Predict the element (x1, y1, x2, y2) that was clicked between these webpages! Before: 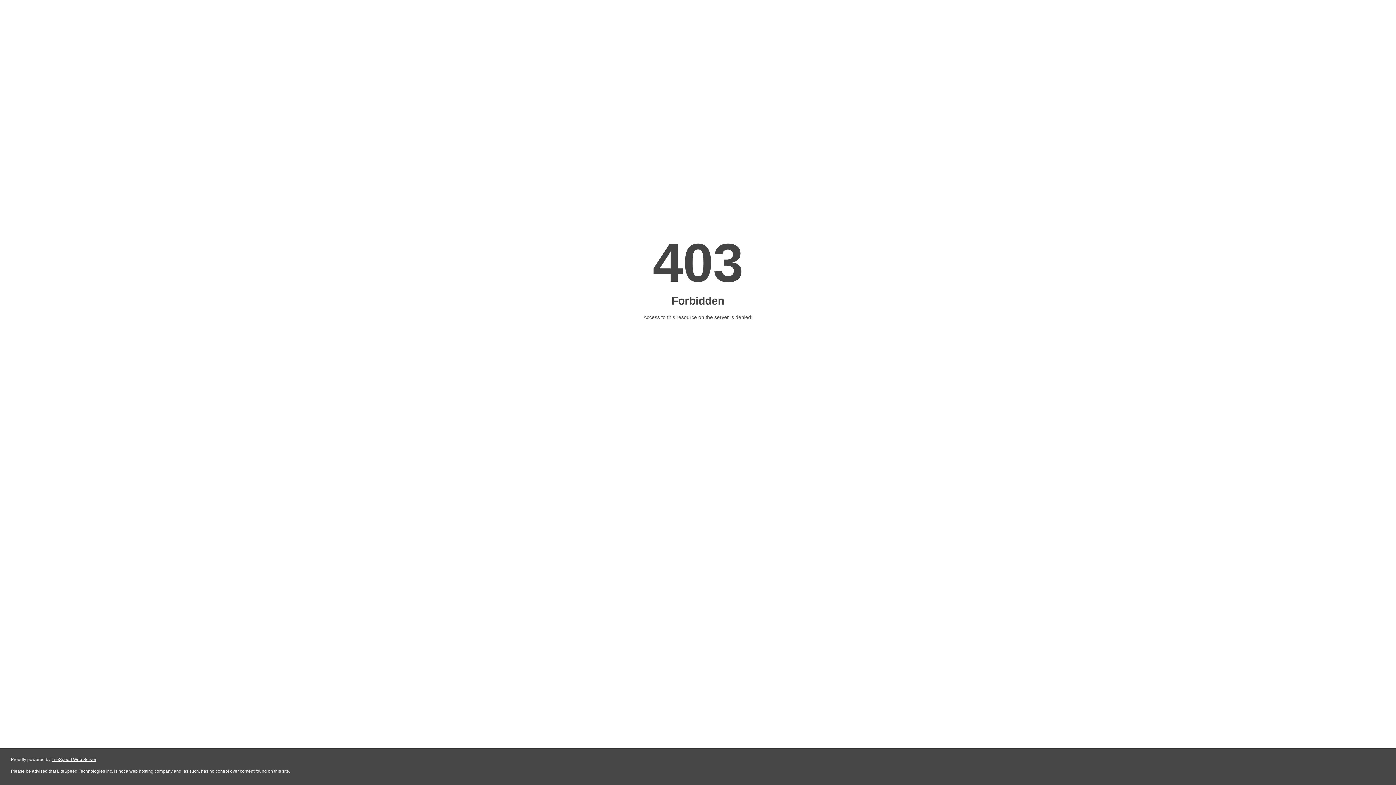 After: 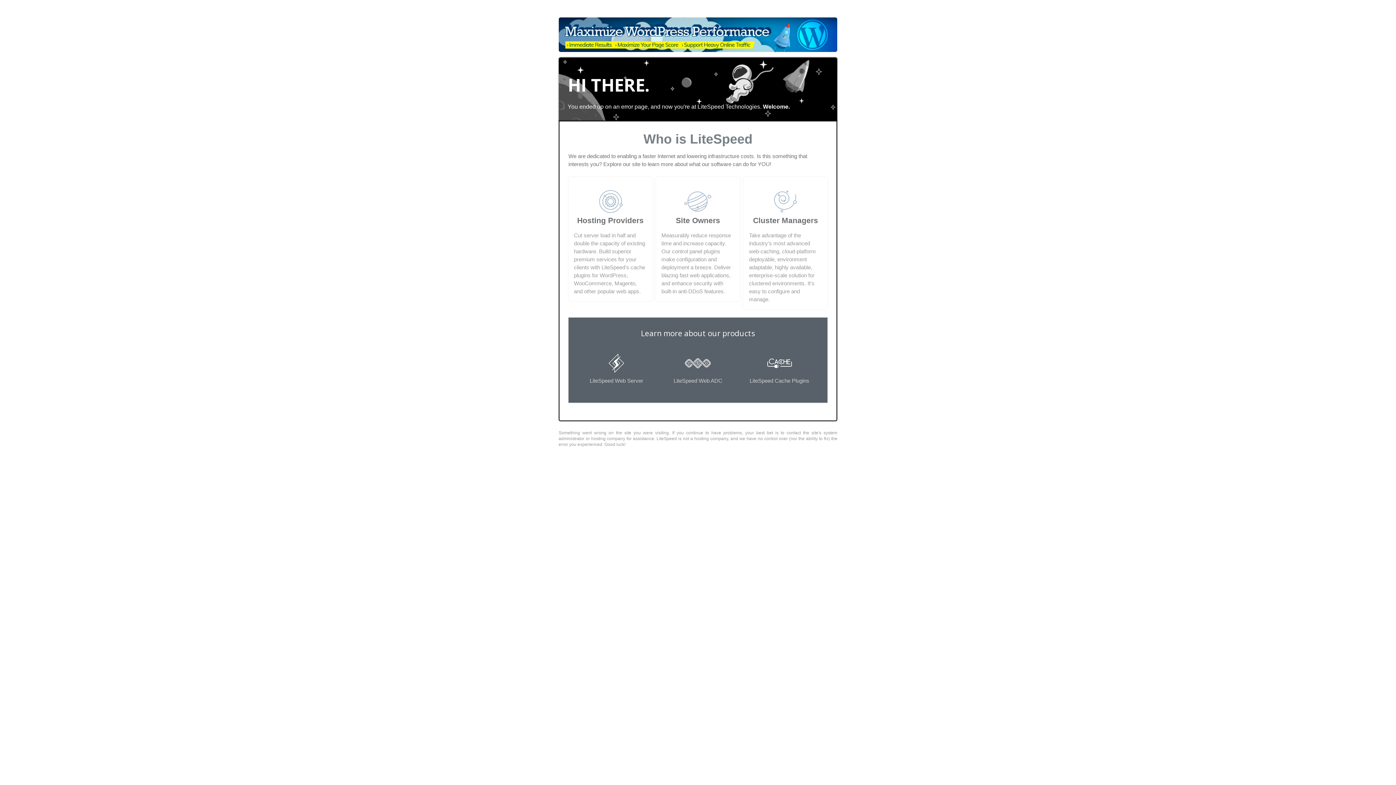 Action: bbox: (51, 757, 96, 762) label: LiteSpeed Web Server